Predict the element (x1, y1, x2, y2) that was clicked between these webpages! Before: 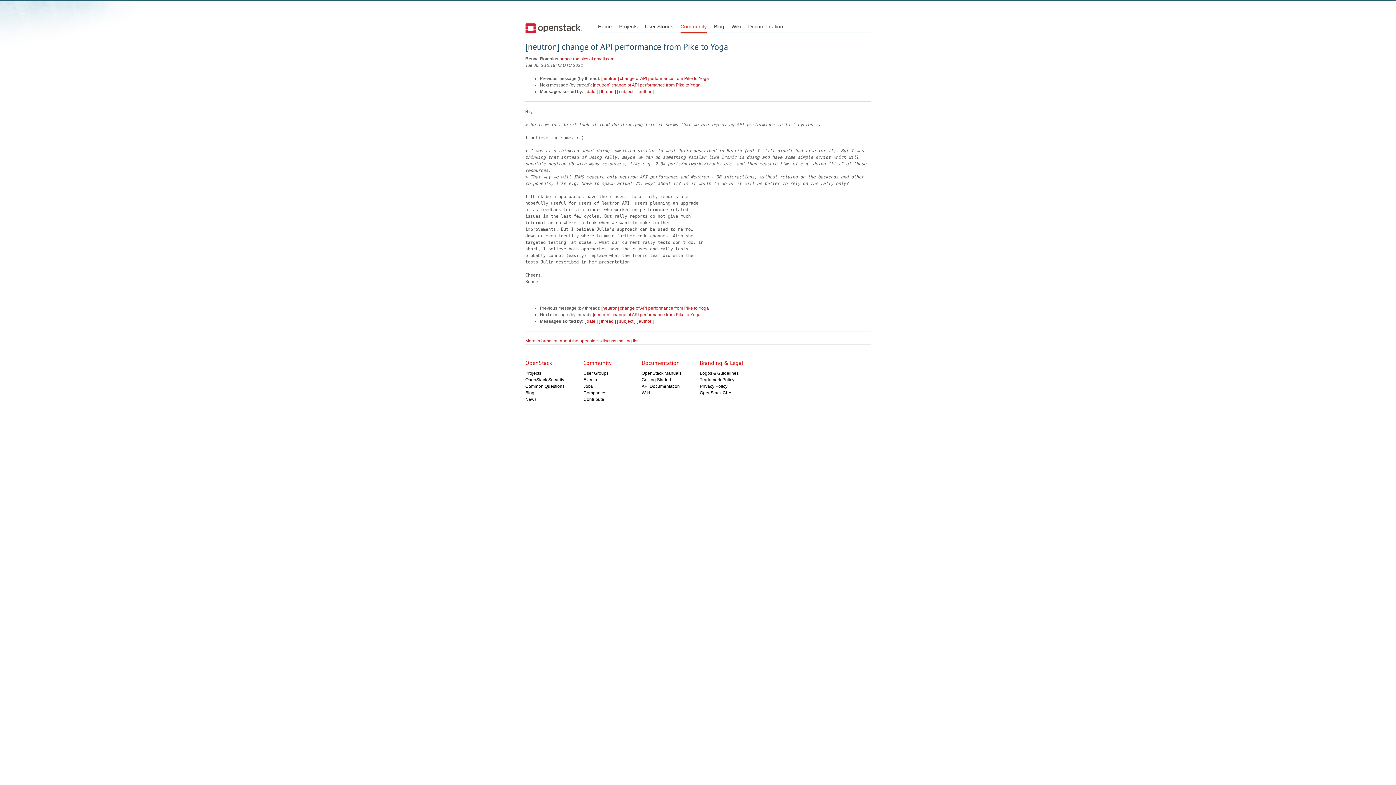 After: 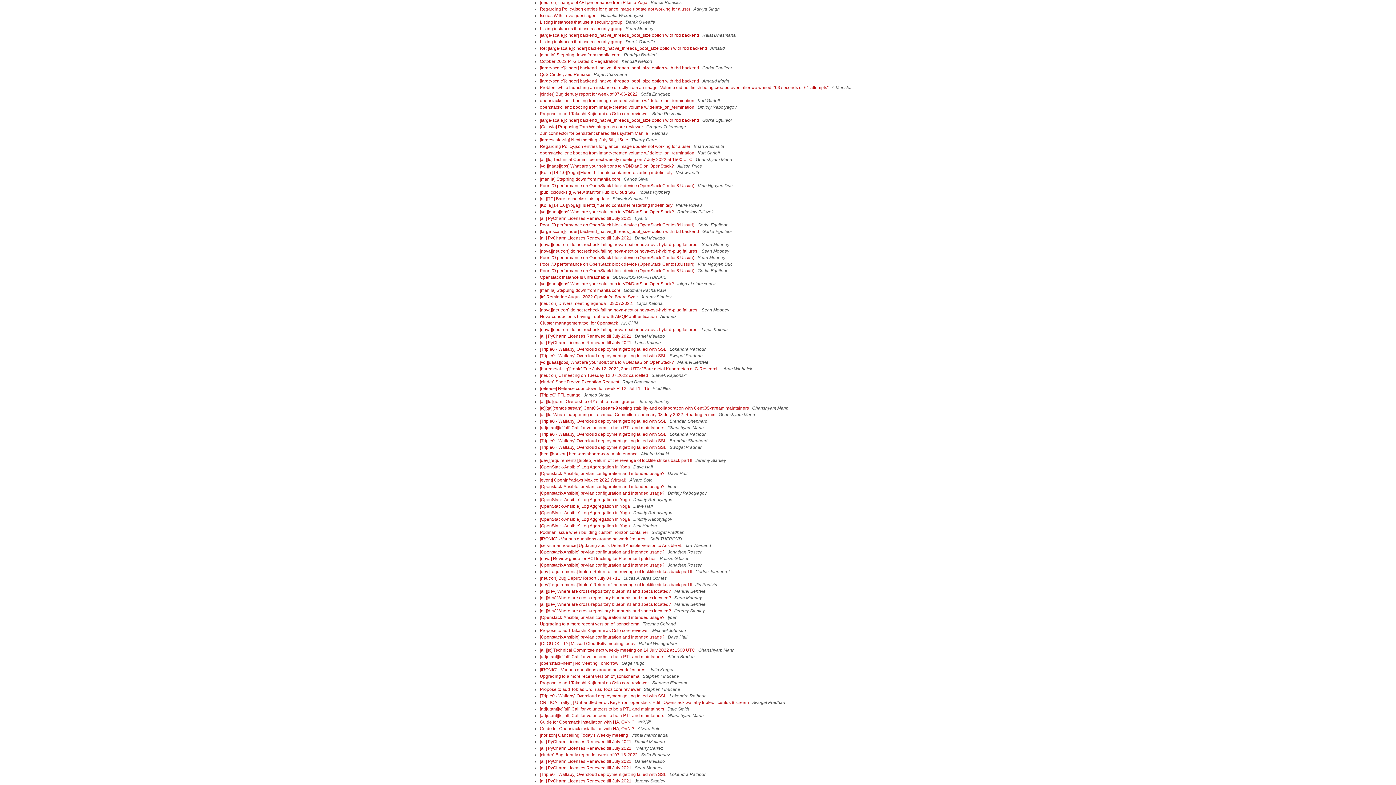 Action: bbox: (584, 318, 597, 324) label: [ date ]